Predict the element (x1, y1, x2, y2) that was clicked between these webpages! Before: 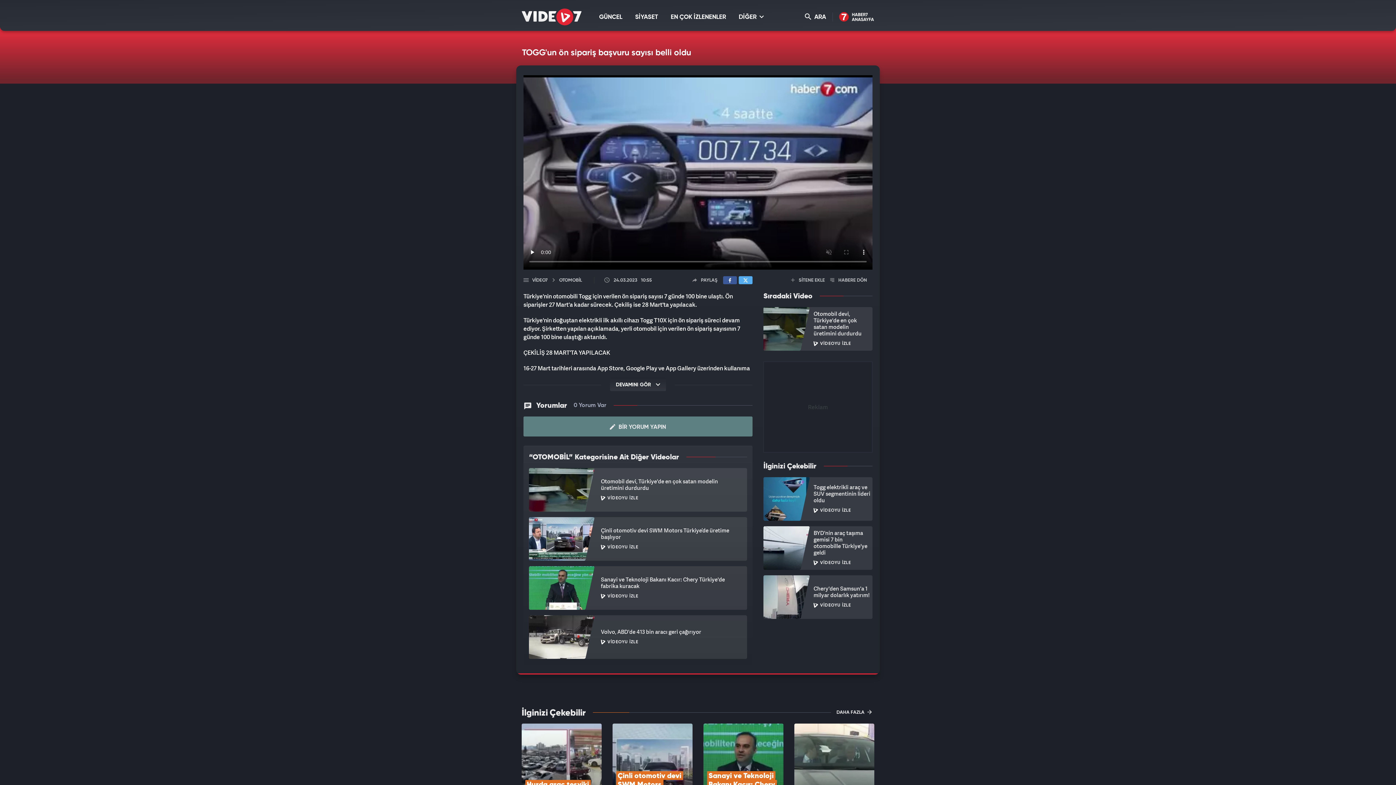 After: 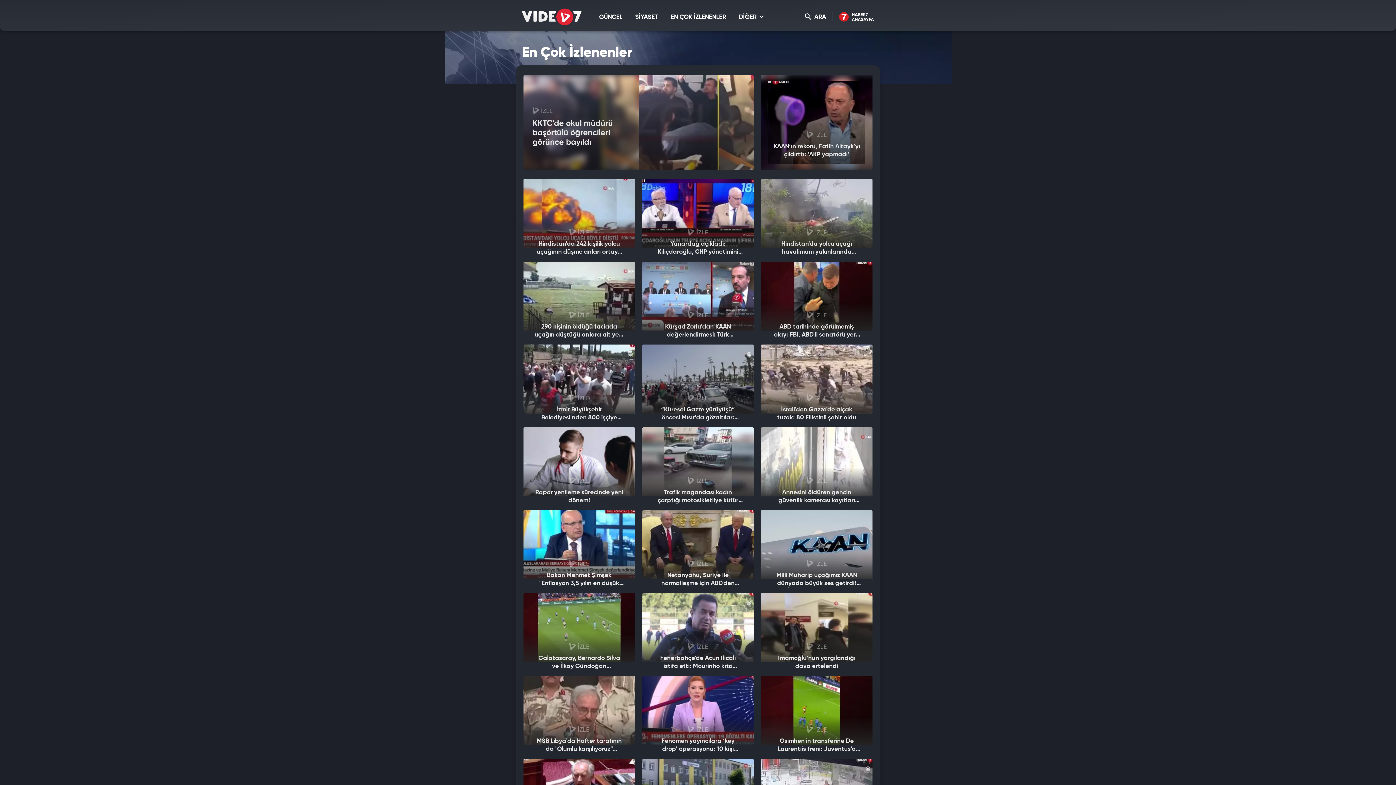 Action: bbox: (670, 12, 726, 21) label: EN ÇOK İZLENENLER